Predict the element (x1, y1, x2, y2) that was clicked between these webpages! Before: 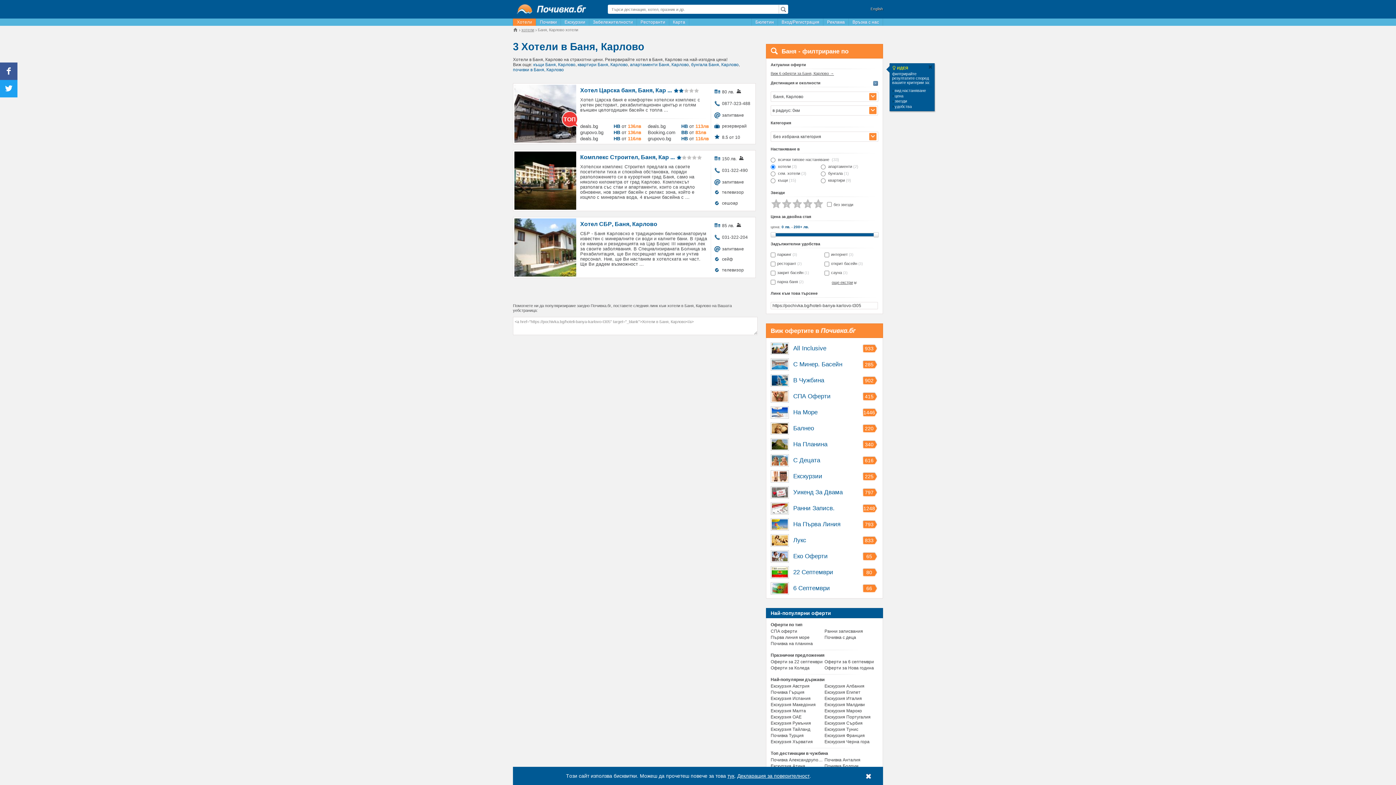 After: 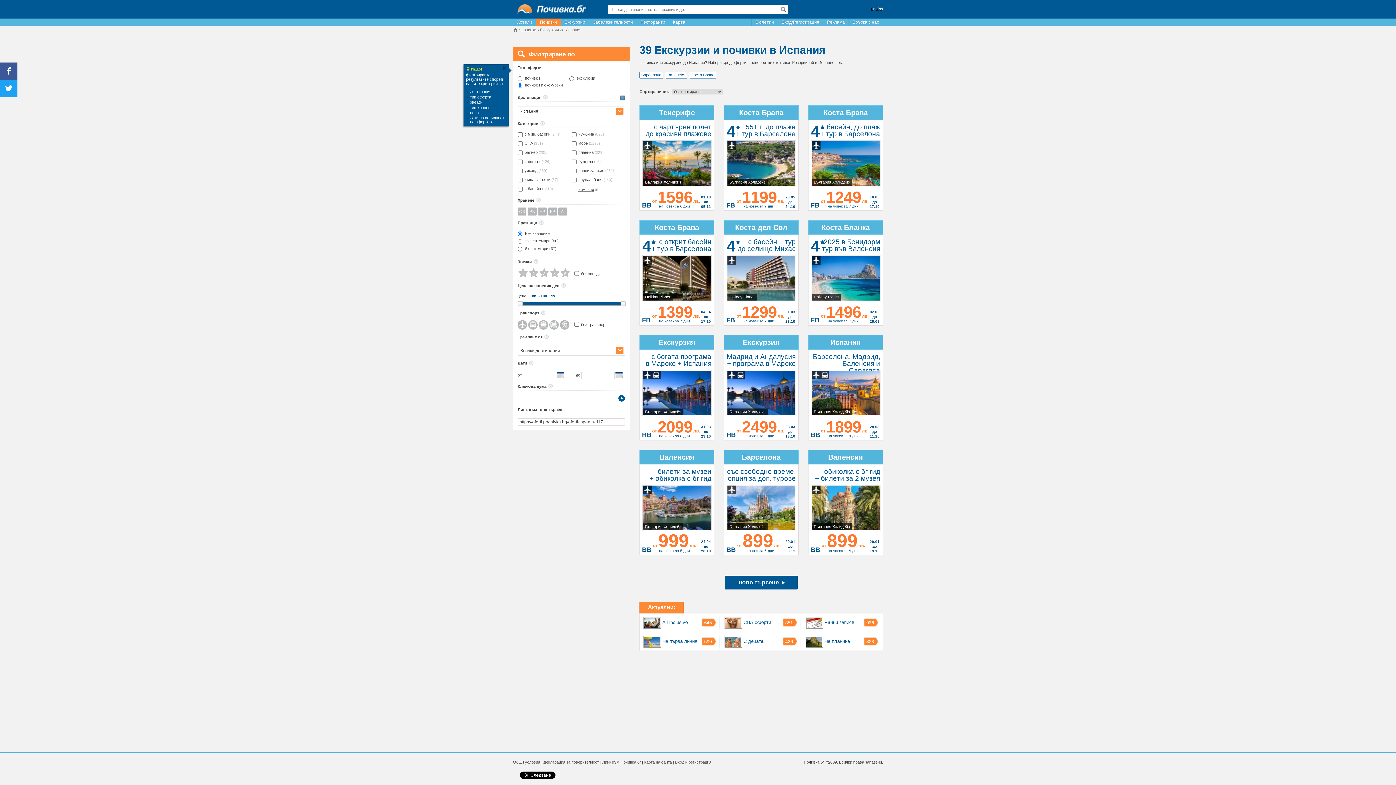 Action: bbox: (770, 696, 823, 701) label: Екскурзия Испания